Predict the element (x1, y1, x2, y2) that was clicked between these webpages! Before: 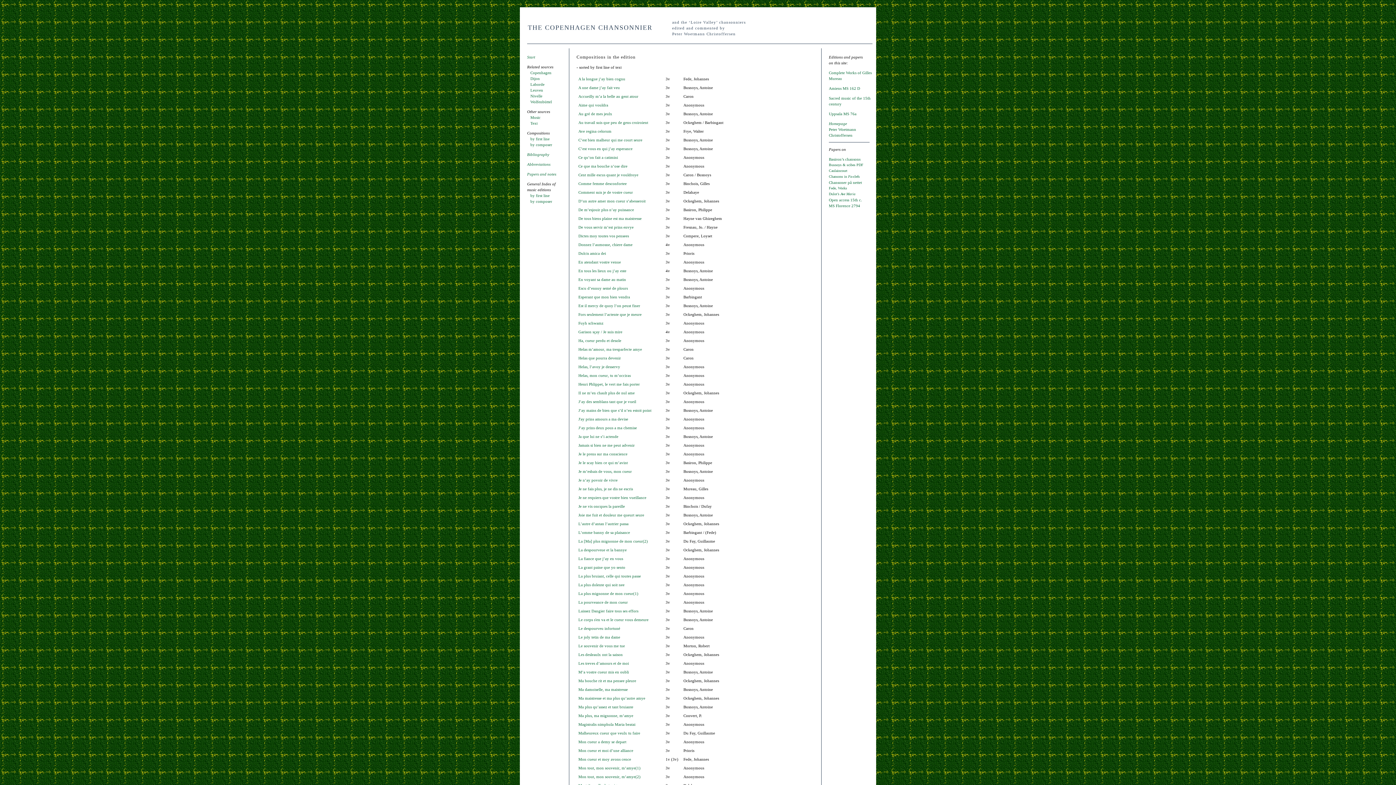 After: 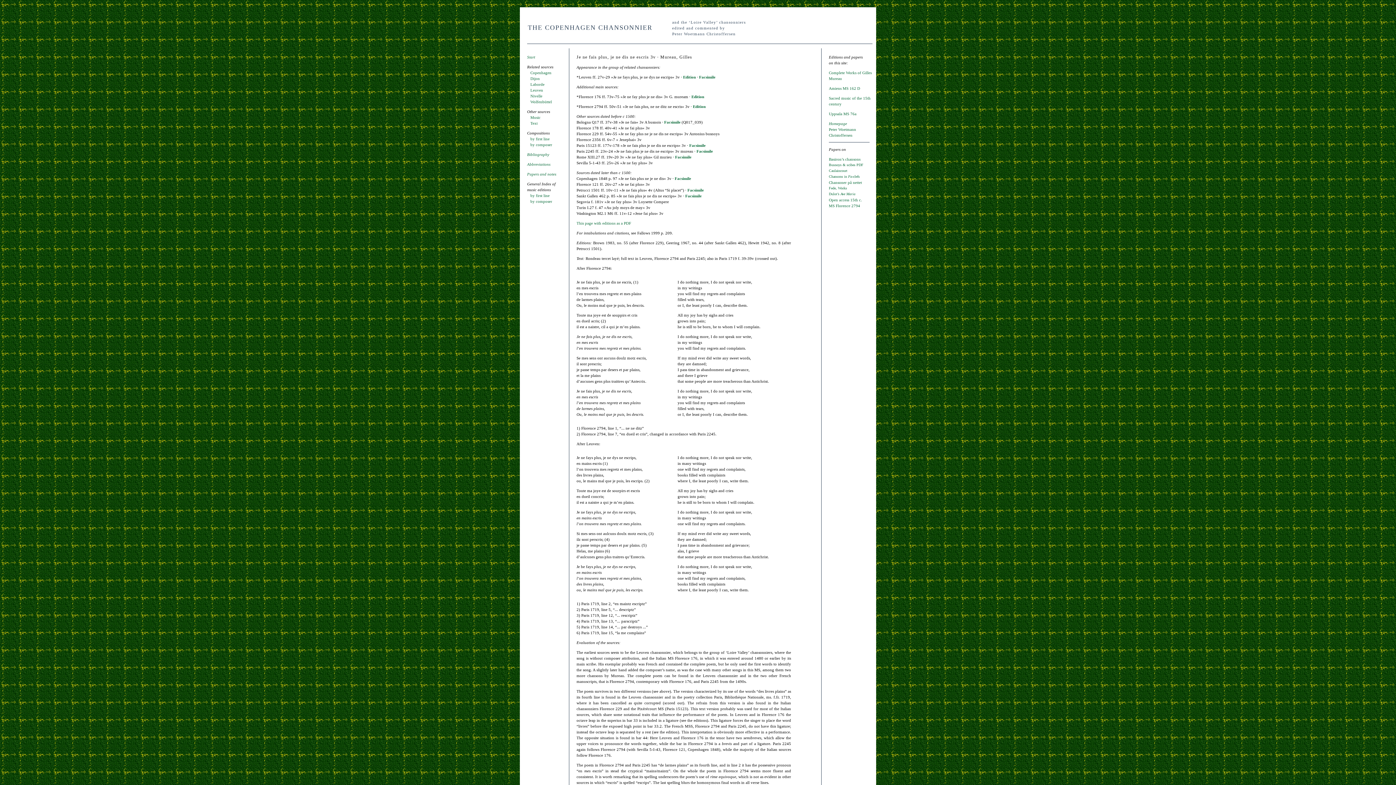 Action: bbox: (578, 486, 633, 491) label: Je ne fais plus, je ne dis ne escris